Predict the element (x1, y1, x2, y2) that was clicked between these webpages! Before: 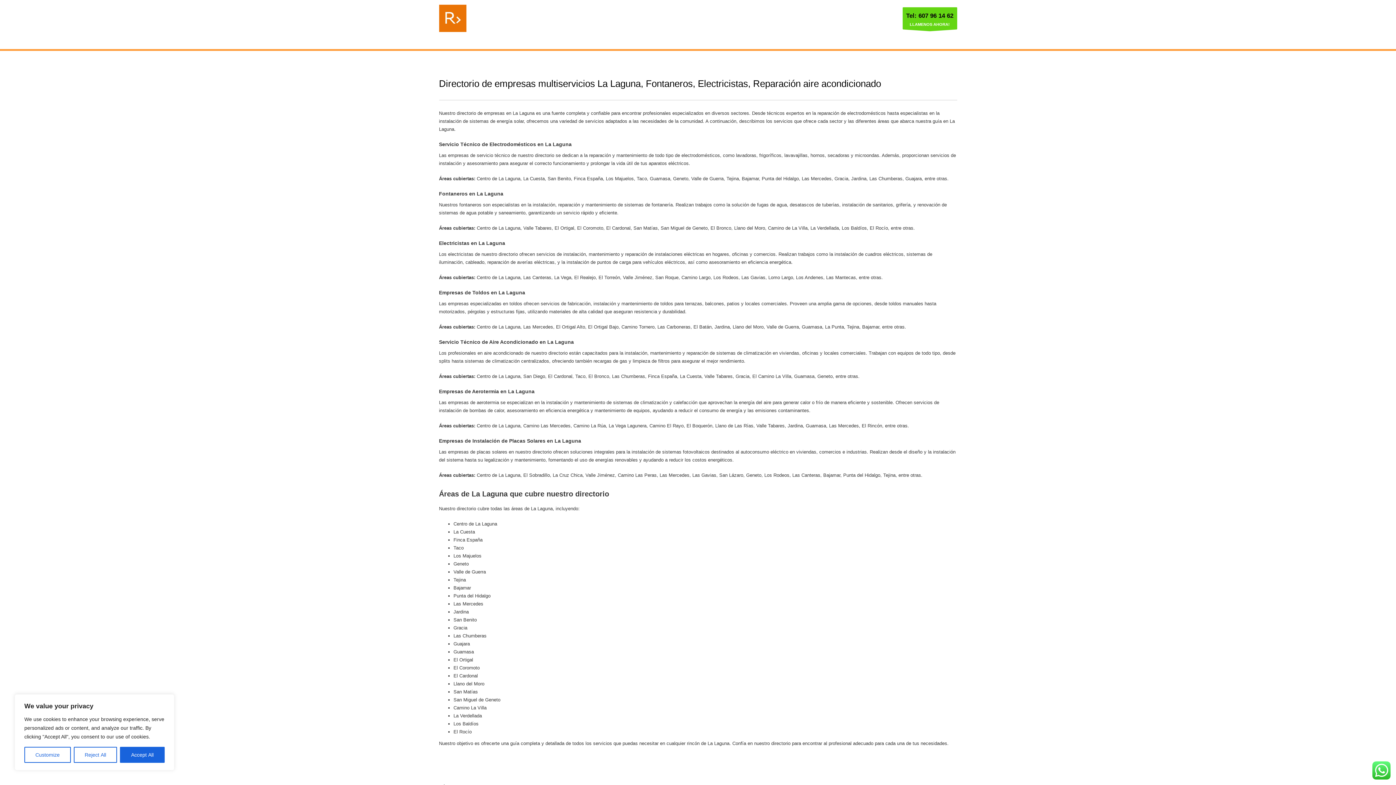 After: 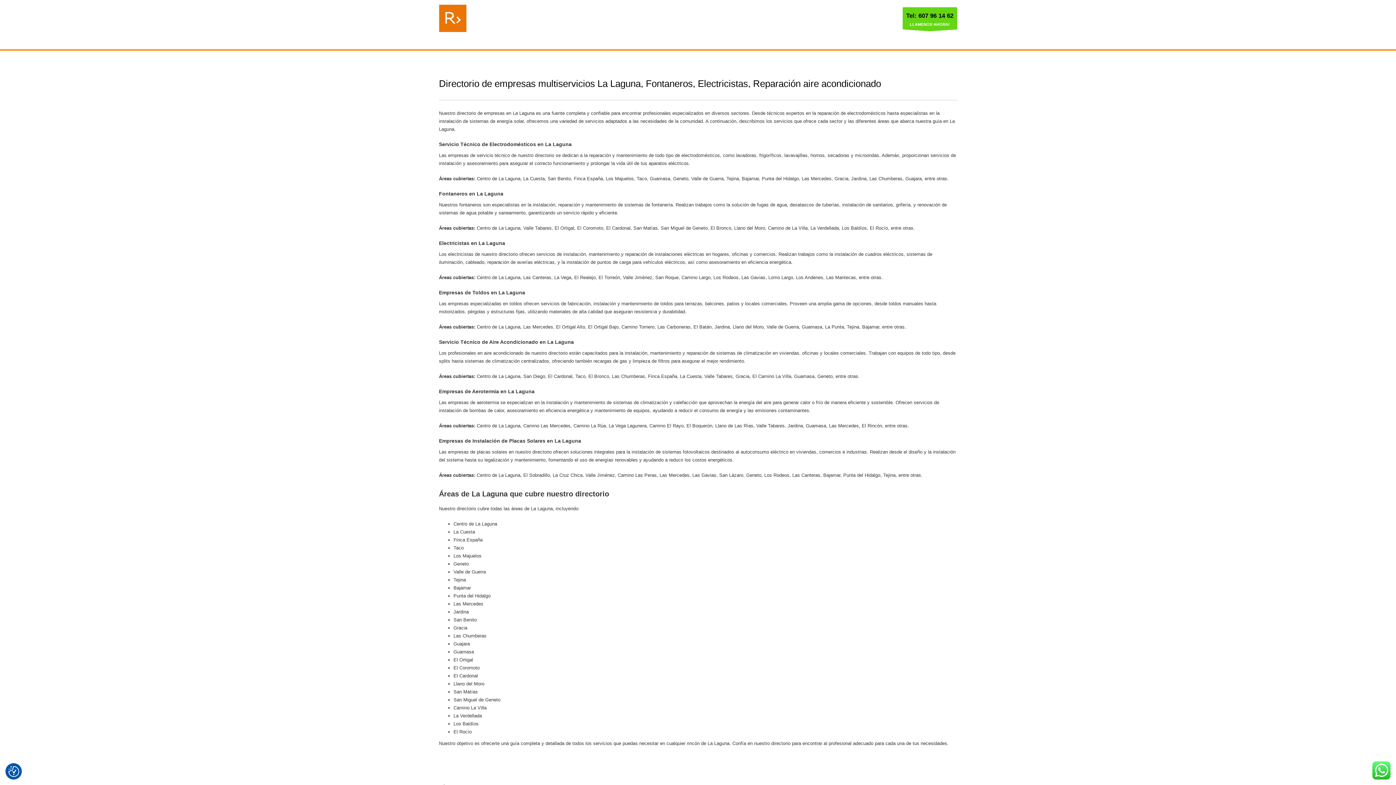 Action: label: Accept All bbox: (120, 747, 164, 763)